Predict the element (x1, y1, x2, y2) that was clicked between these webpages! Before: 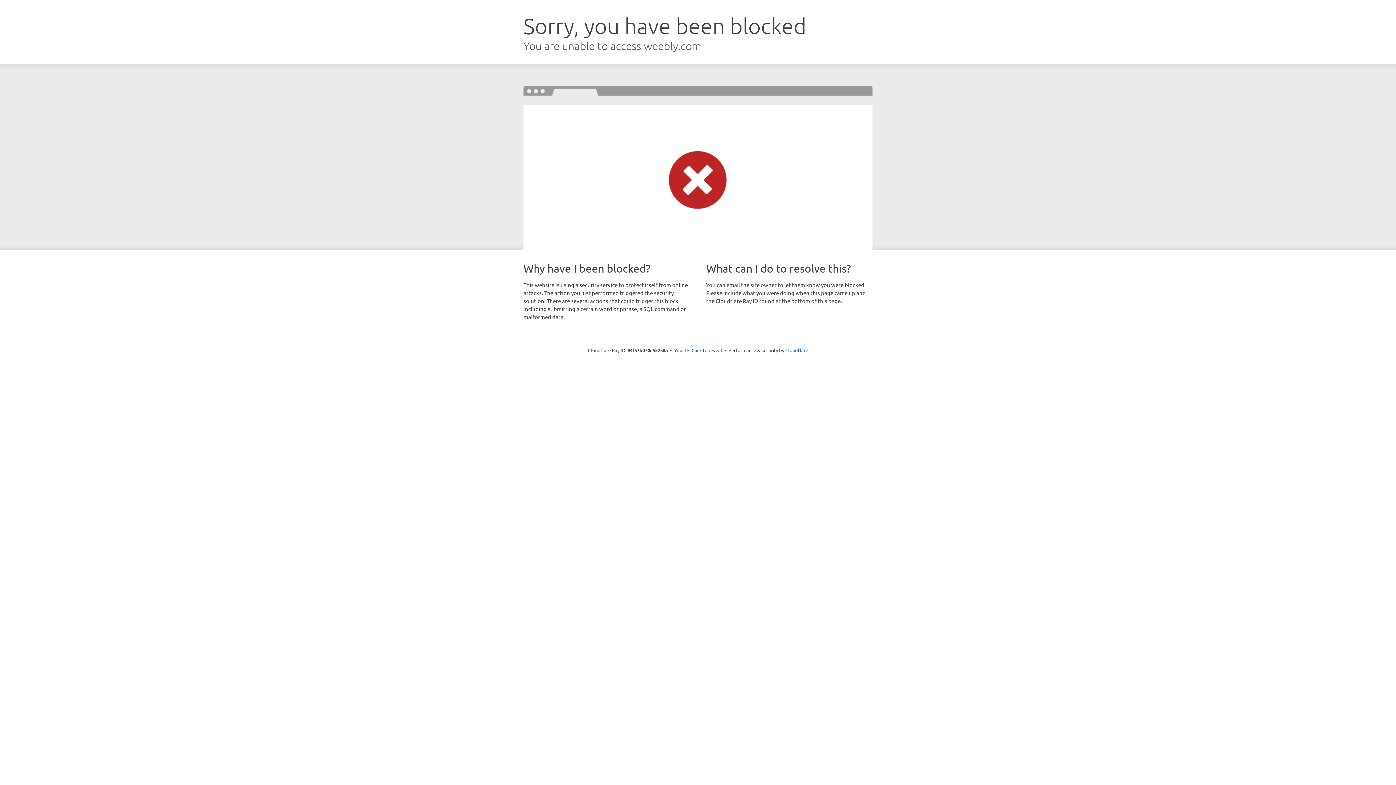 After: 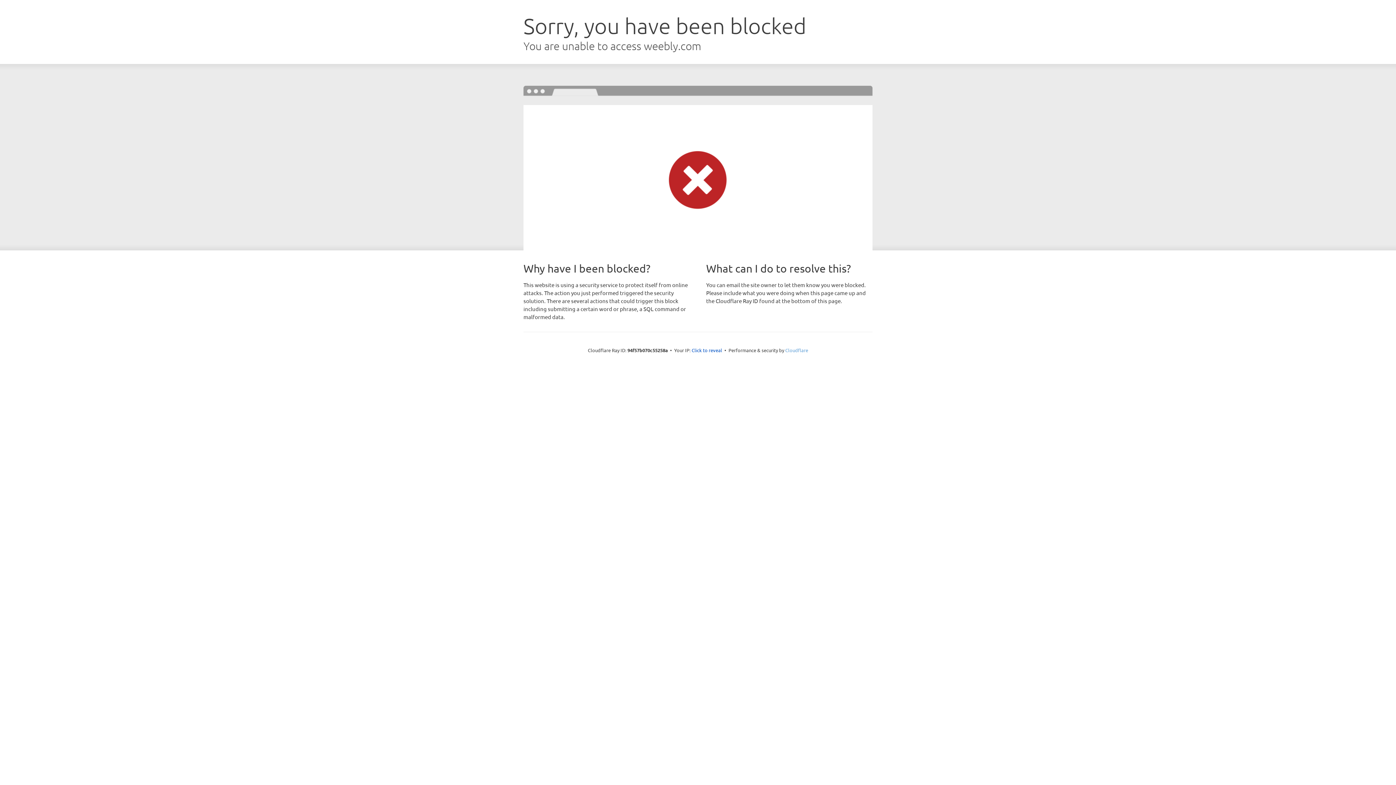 Action: bbox: (785, 347, 808, 353) label: Cloudflare